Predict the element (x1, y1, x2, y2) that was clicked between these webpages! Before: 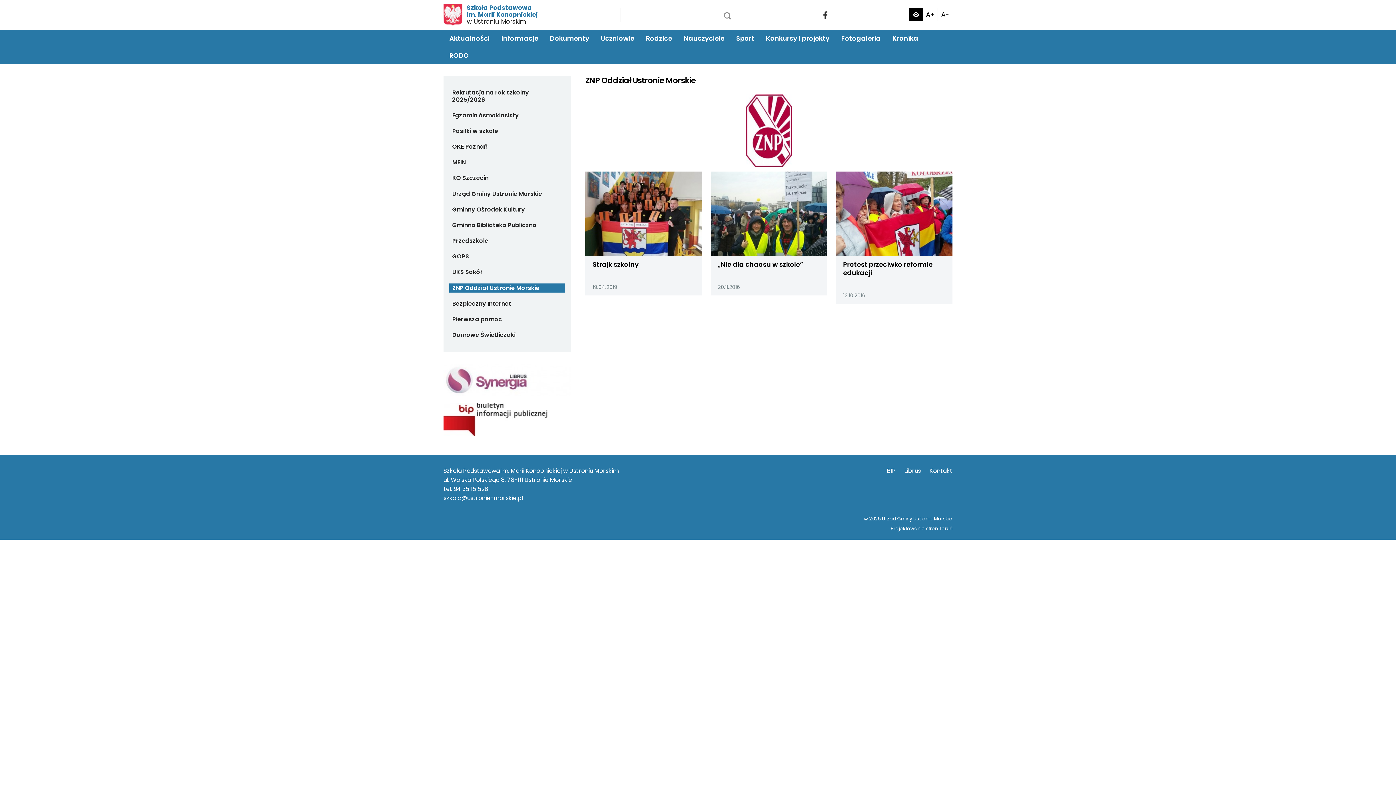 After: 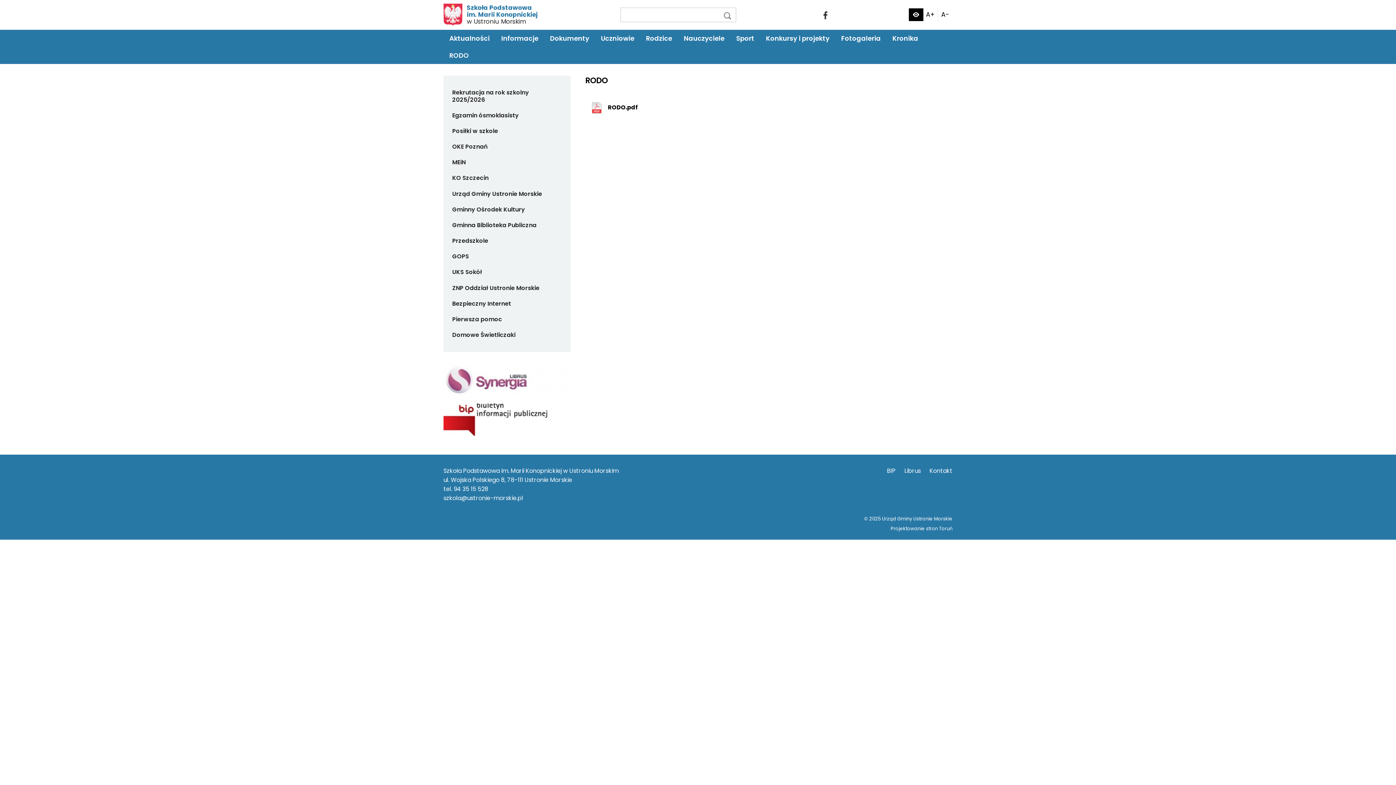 Action: label: RODO bbox: (443, 46, 474, 63)